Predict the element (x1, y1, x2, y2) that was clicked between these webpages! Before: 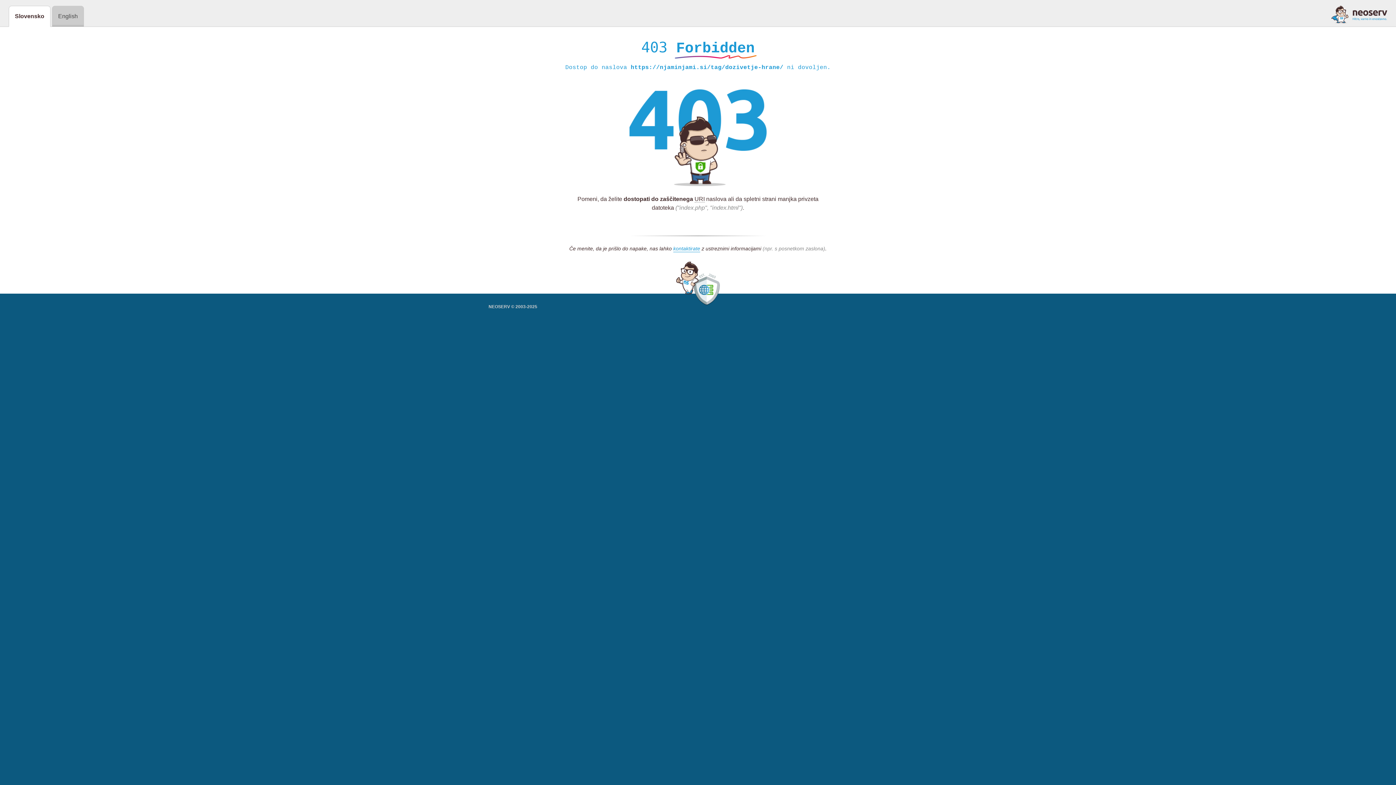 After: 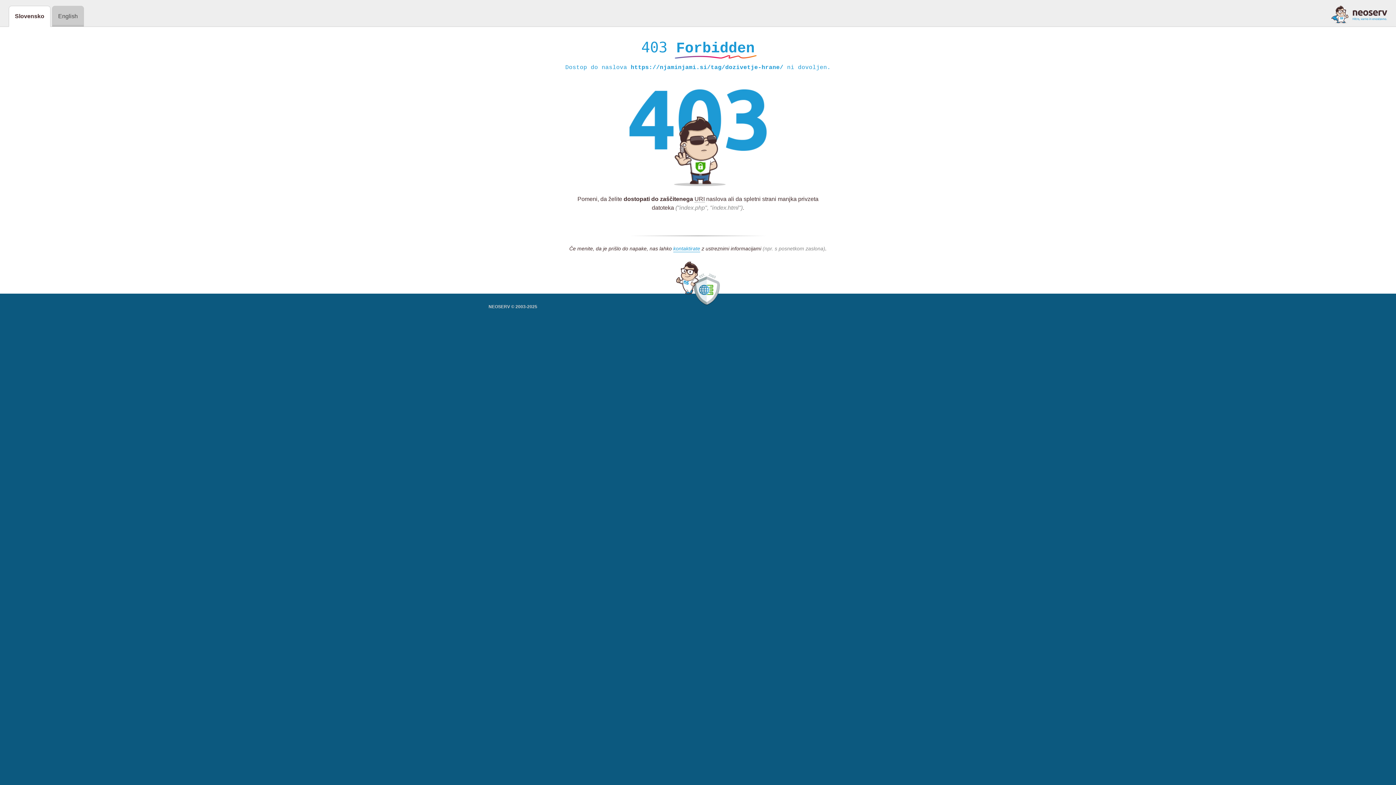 Action: bbox: (1331, 5, 1387, 23)